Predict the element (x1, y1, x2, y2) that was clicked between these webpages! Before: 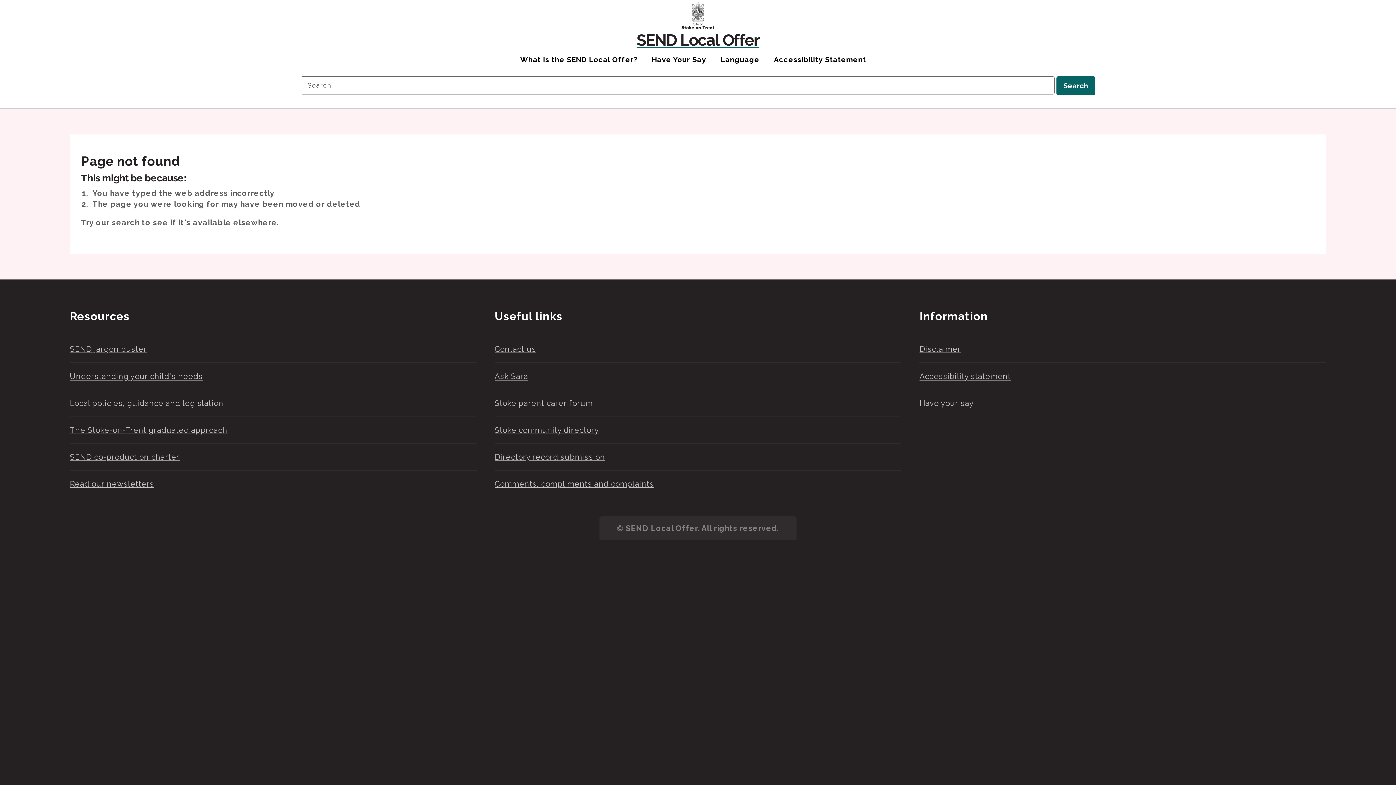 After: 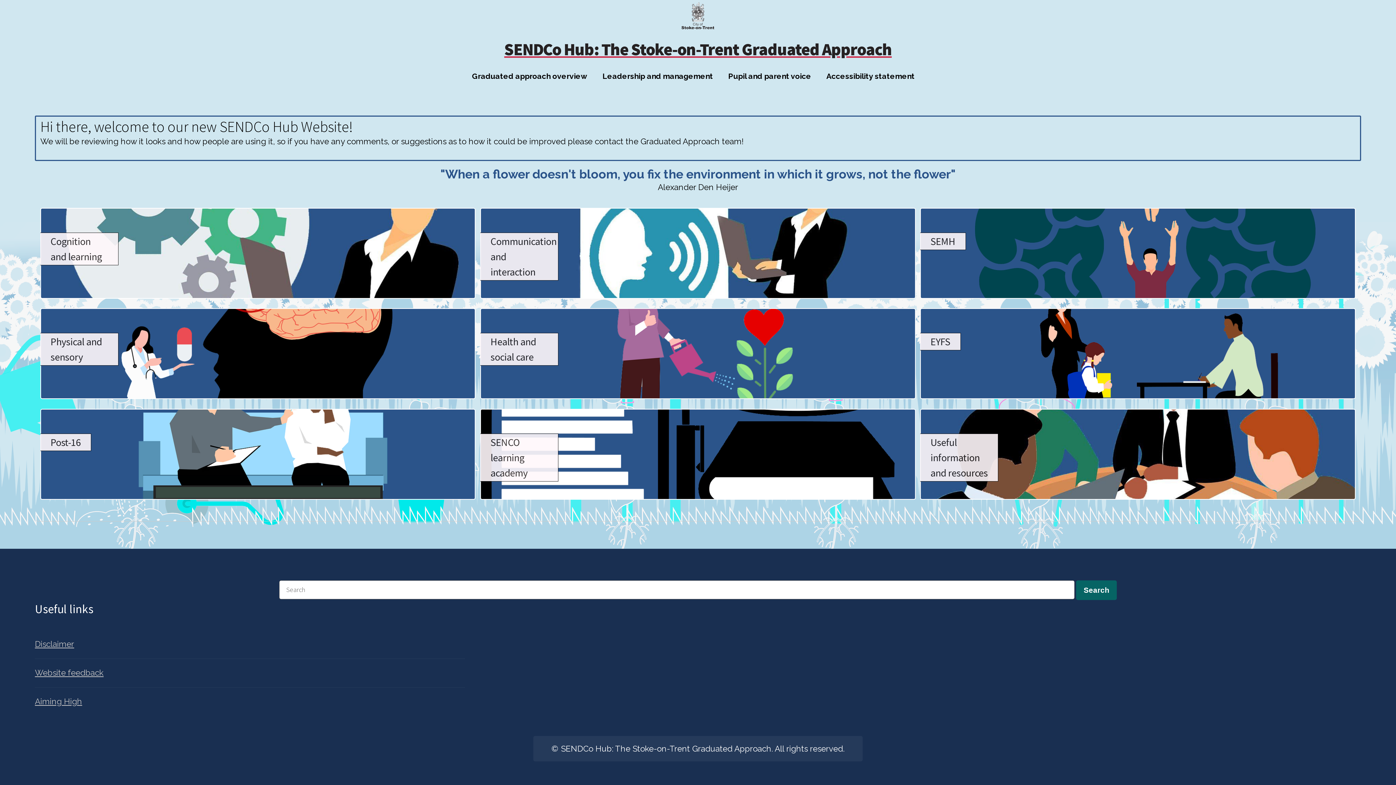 Action: label: The Stoke-on-Trent graduated approach bbox: (69, 425, 227, 434)